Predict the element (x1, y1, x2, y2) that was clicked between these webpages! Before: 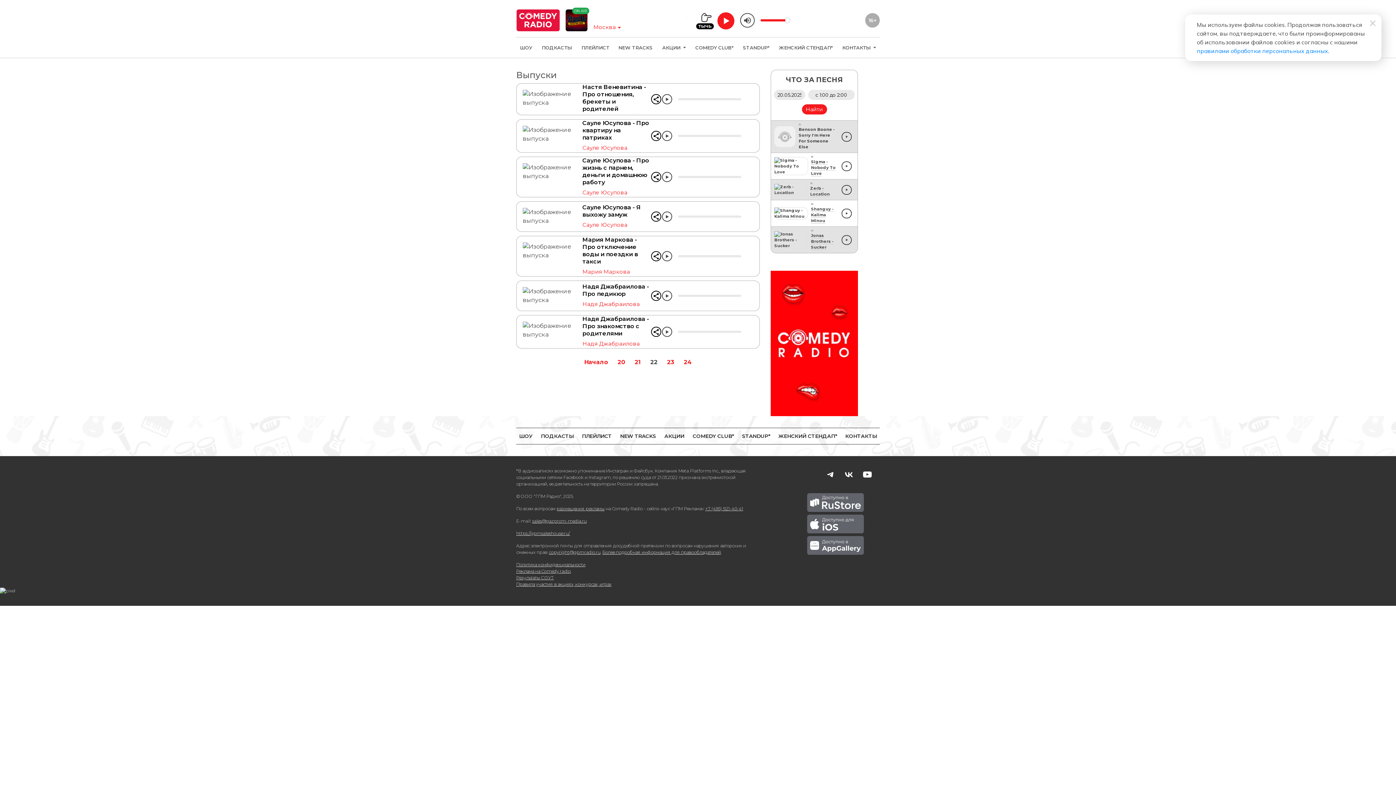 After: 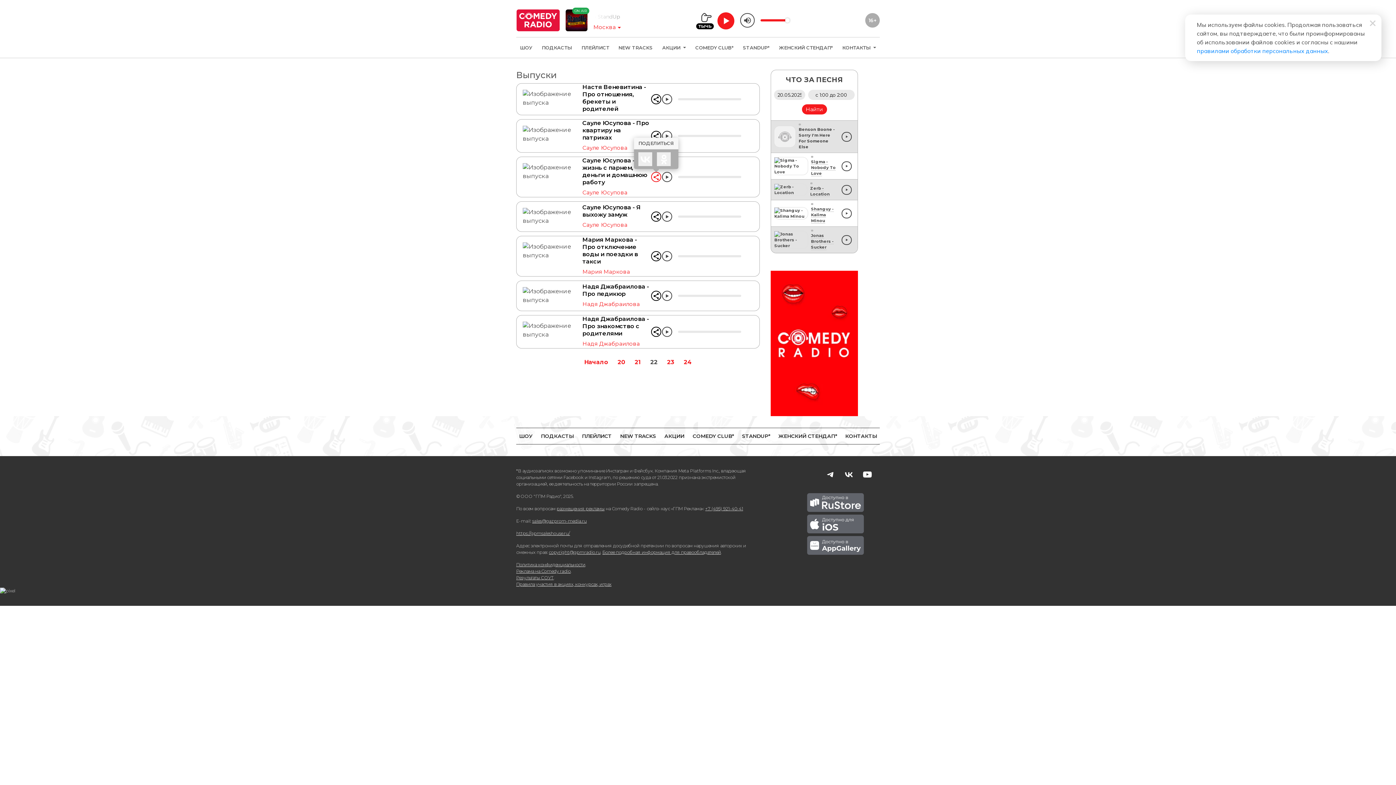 Action: bbox: (651, 172, 661, 182)